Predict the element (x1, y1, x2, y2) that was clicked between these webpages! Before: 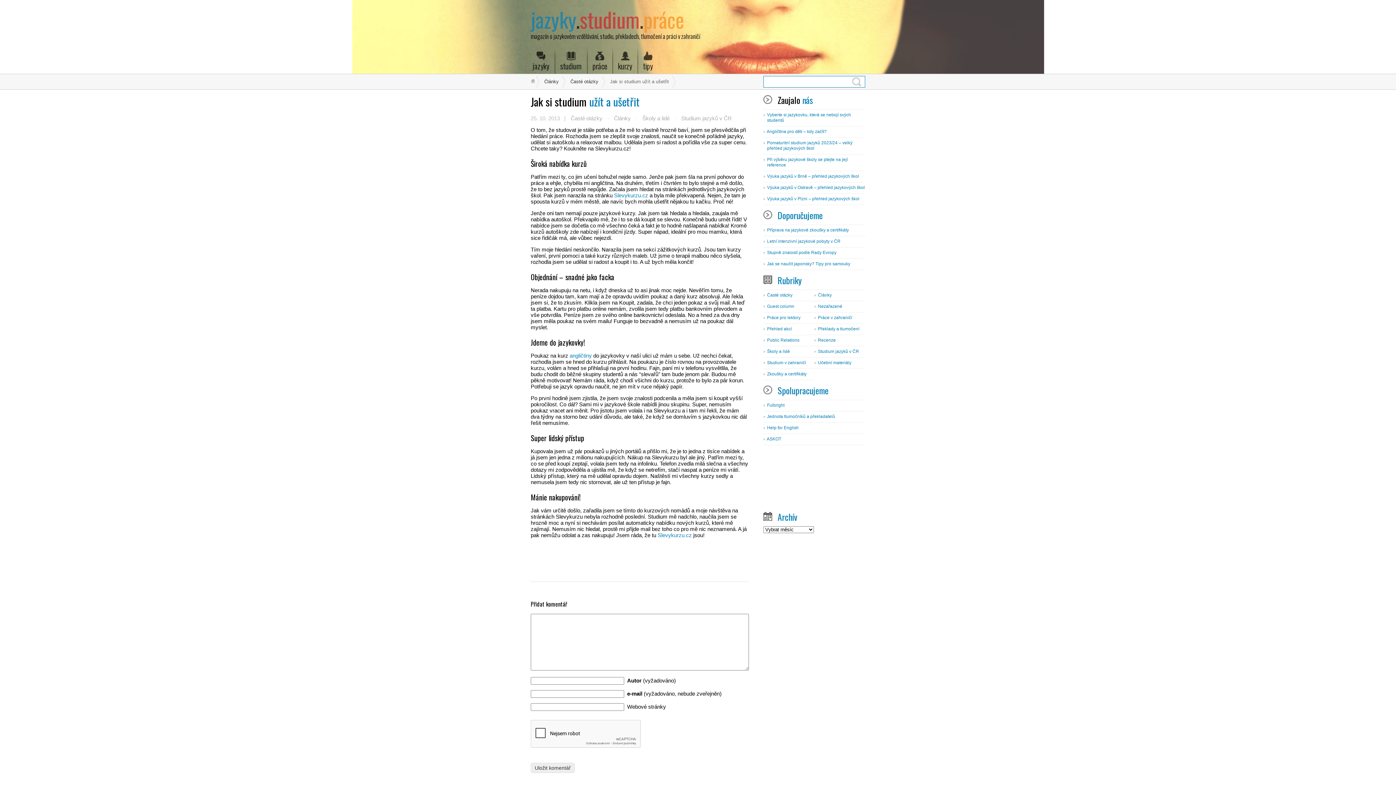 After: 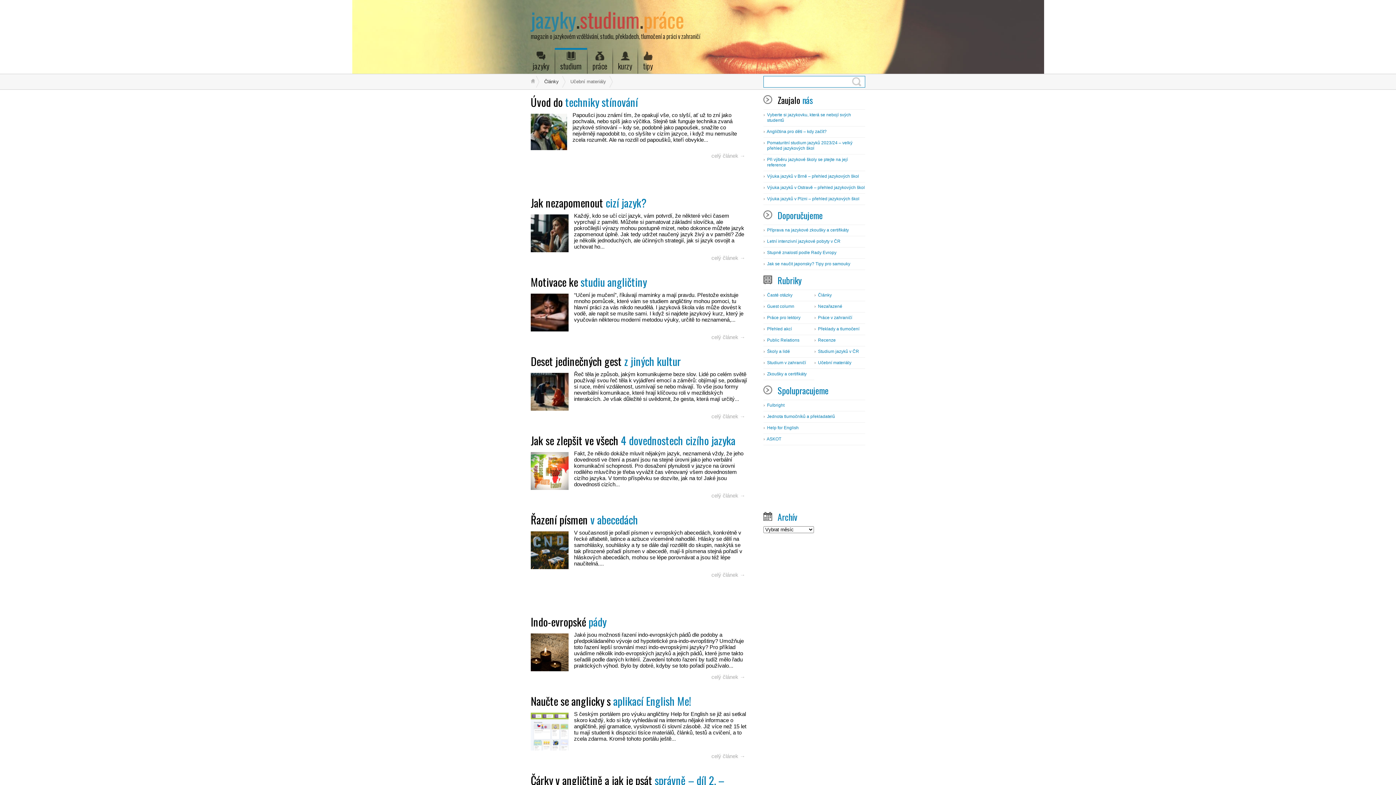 Action: bbox: (818, 360, 851, 365) label: Učební materiály